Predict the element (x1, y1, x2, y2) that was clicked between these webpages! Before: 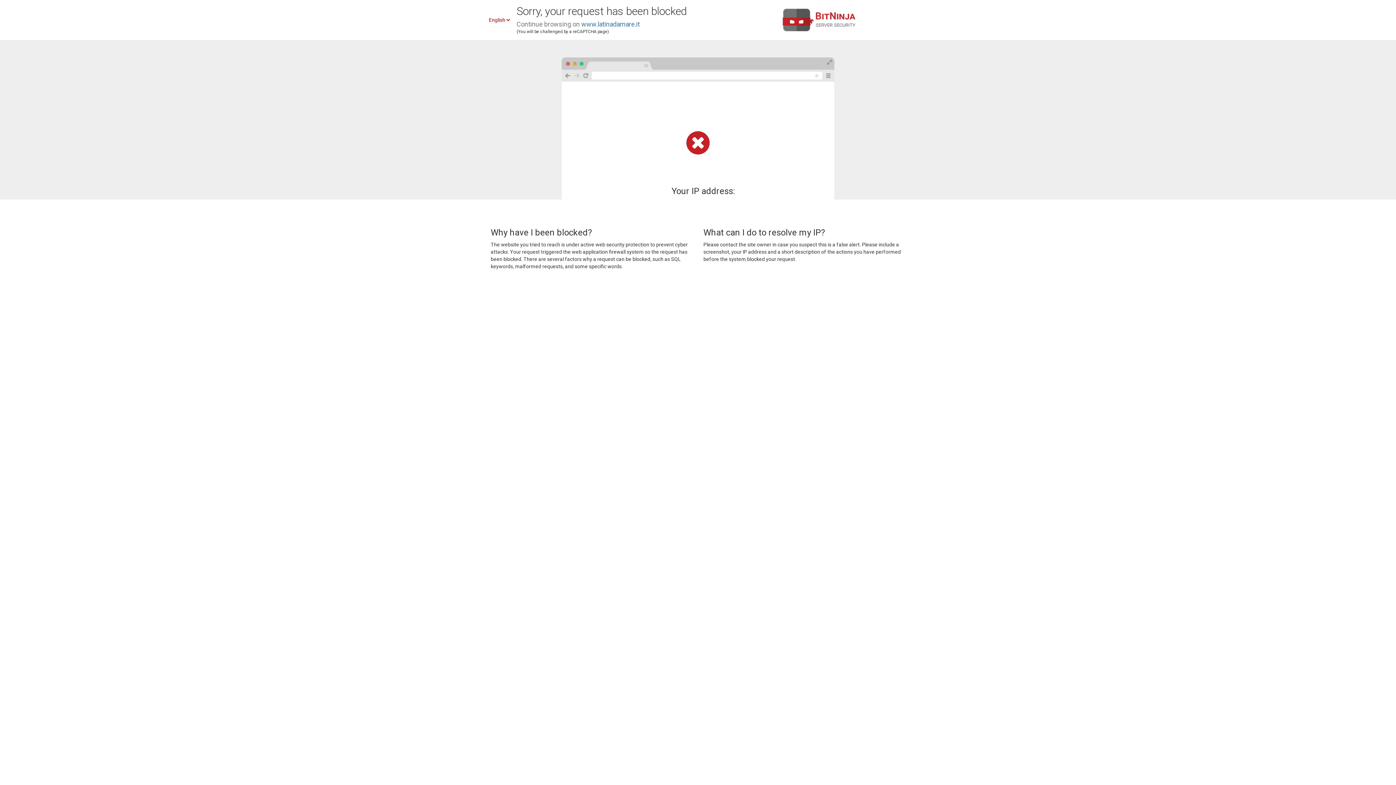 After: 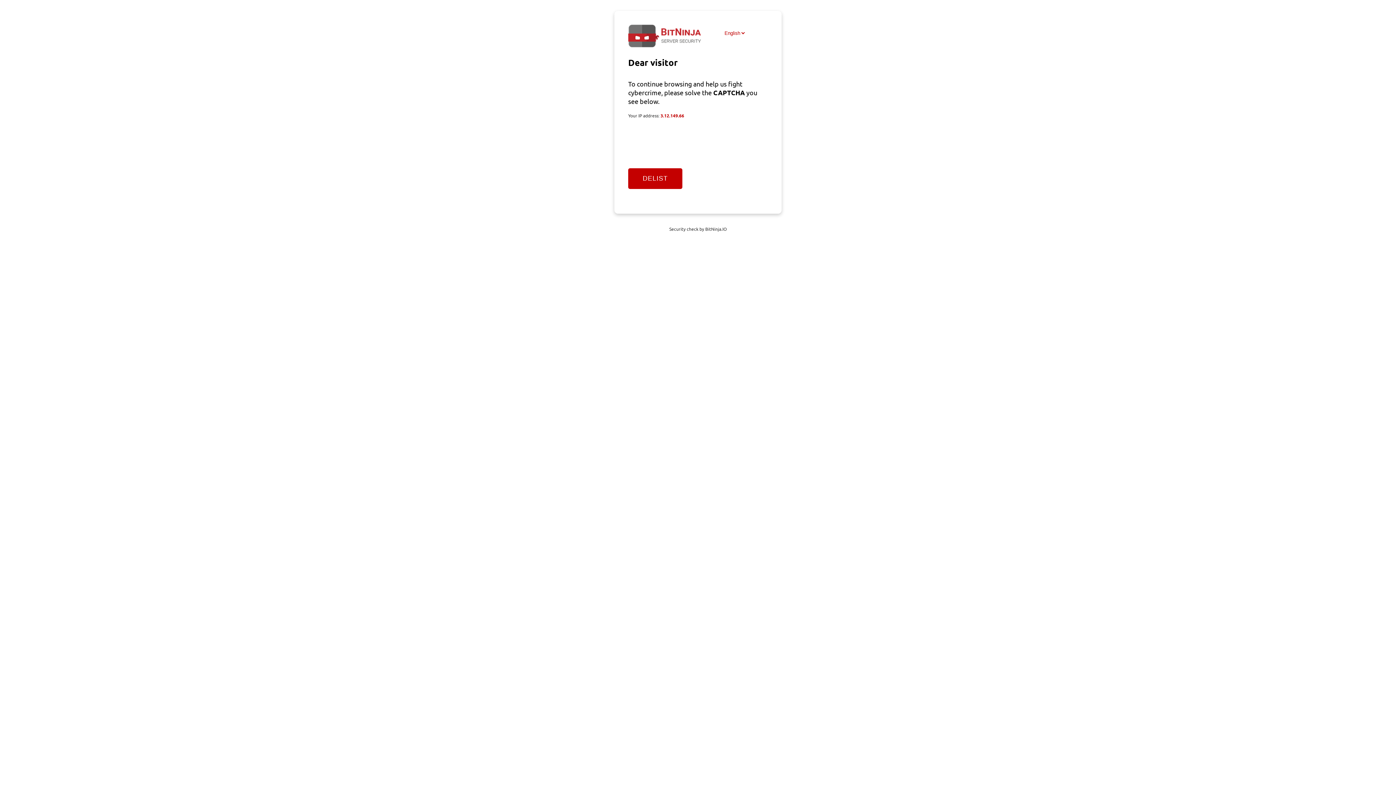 Action: label: www.latinadamare.it bbox: (581, 20, 640, 28)